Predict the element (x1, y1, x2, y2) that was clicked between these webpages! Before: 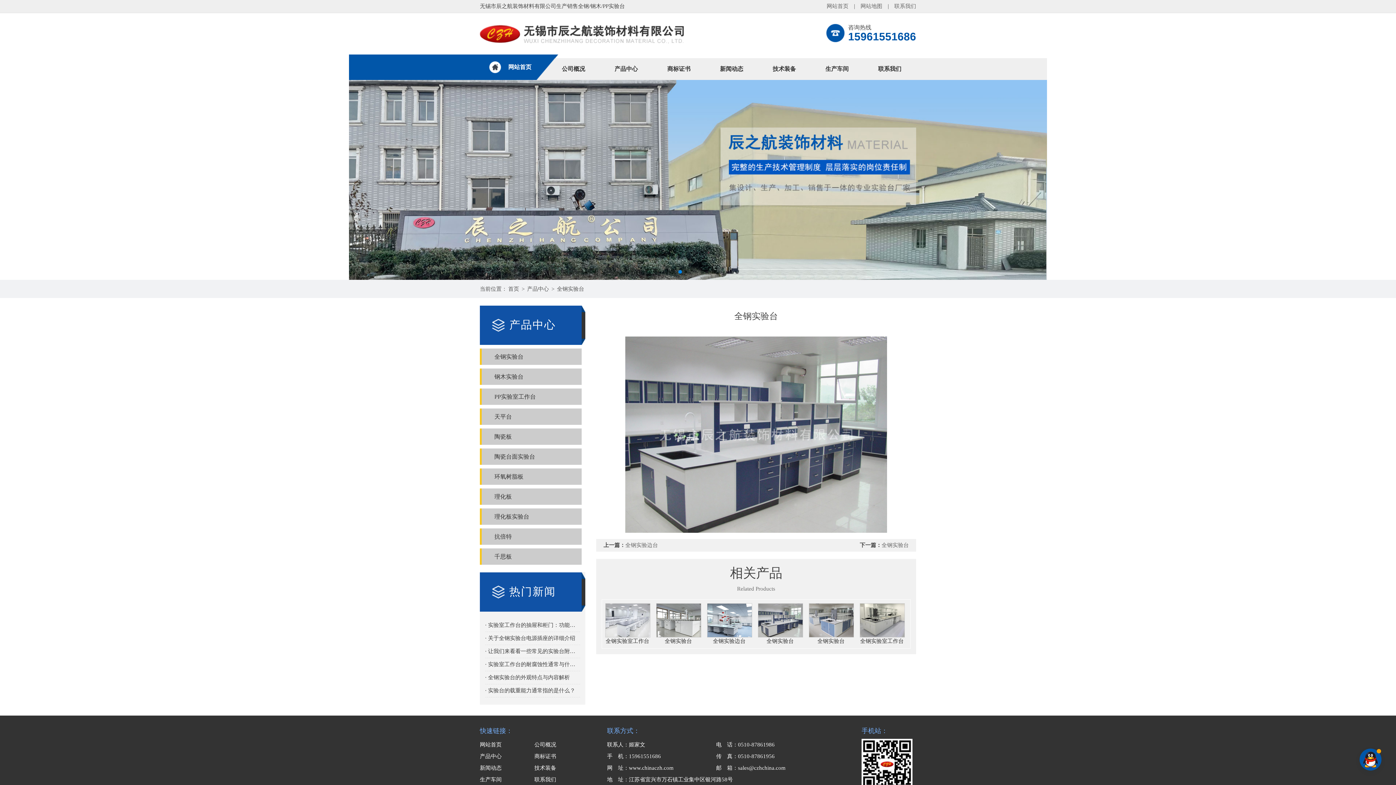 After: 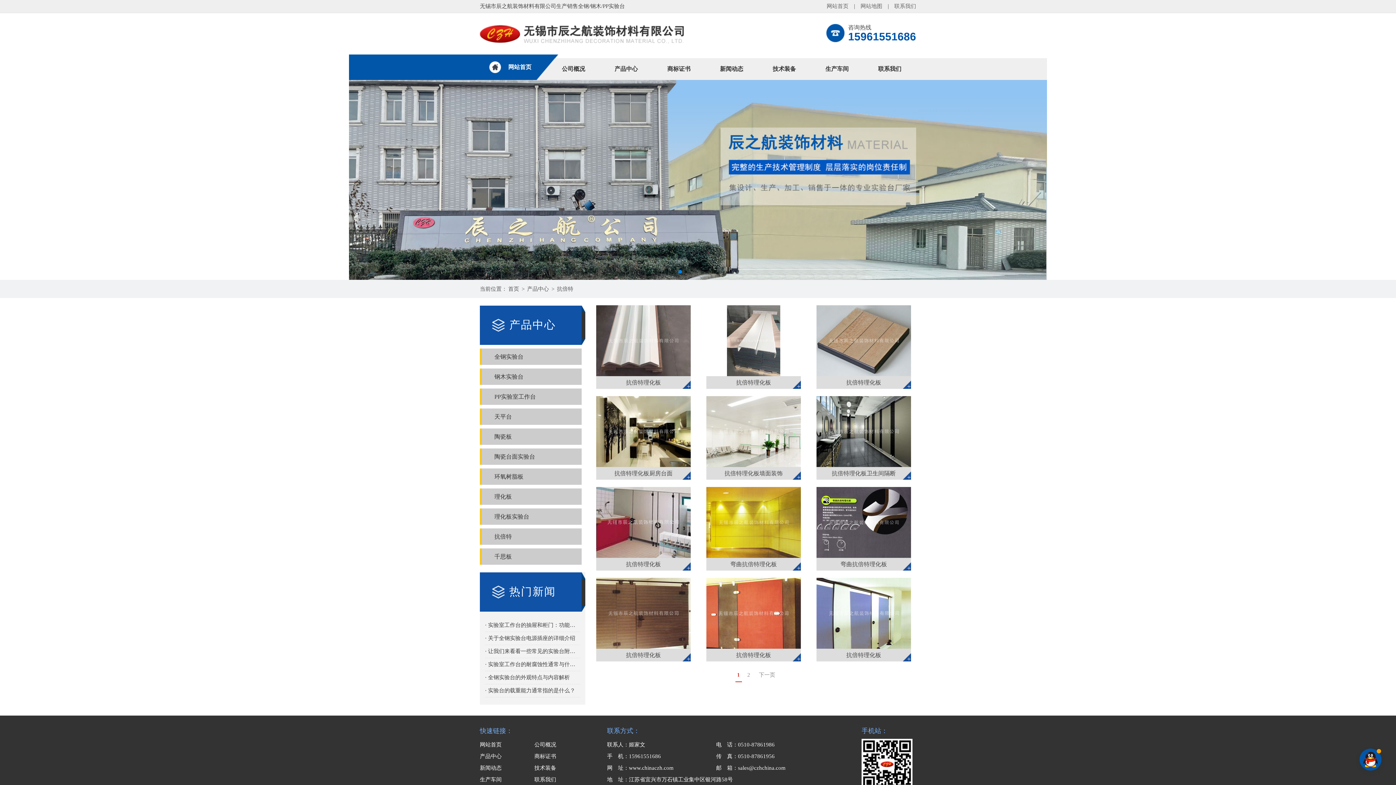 Action: bbox: (480, 528, 581, 545) label: 抗倍特